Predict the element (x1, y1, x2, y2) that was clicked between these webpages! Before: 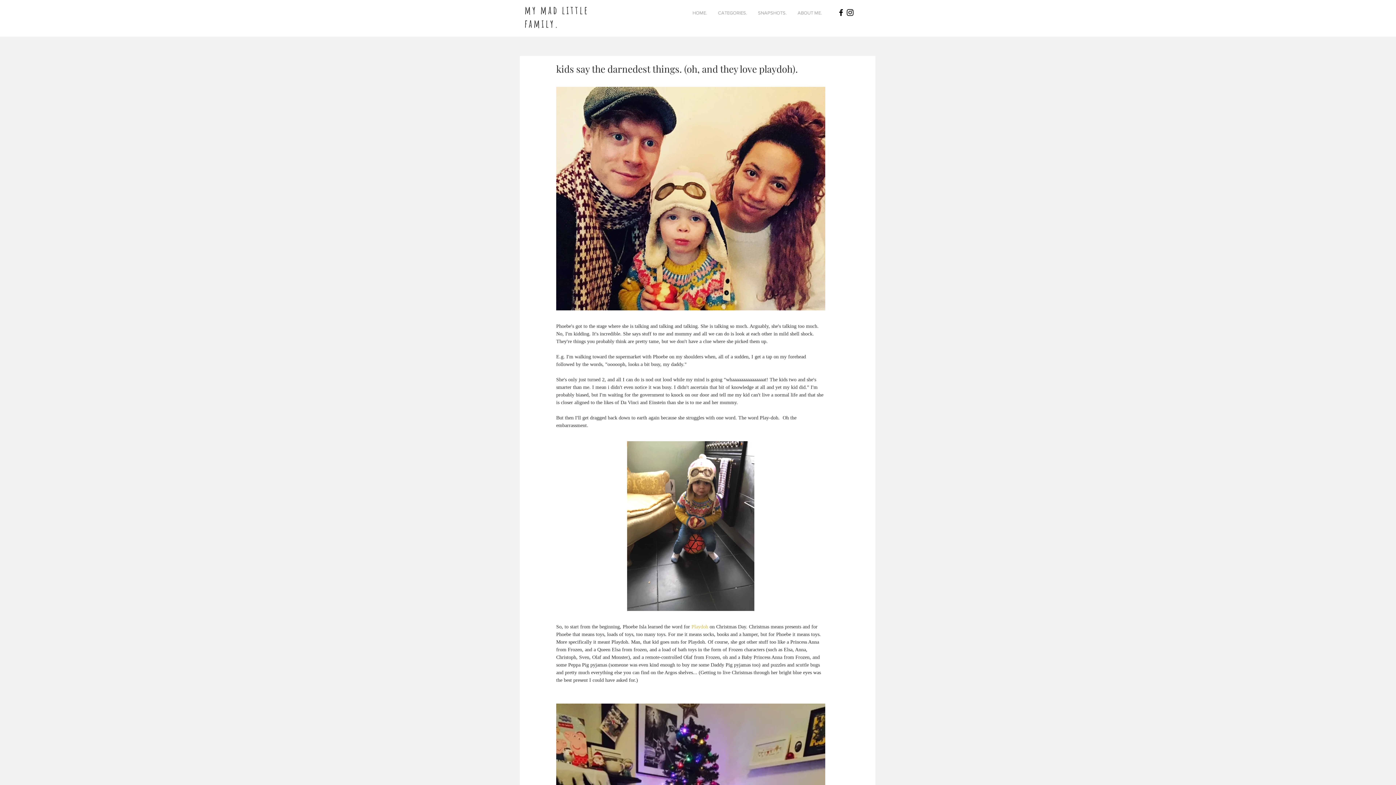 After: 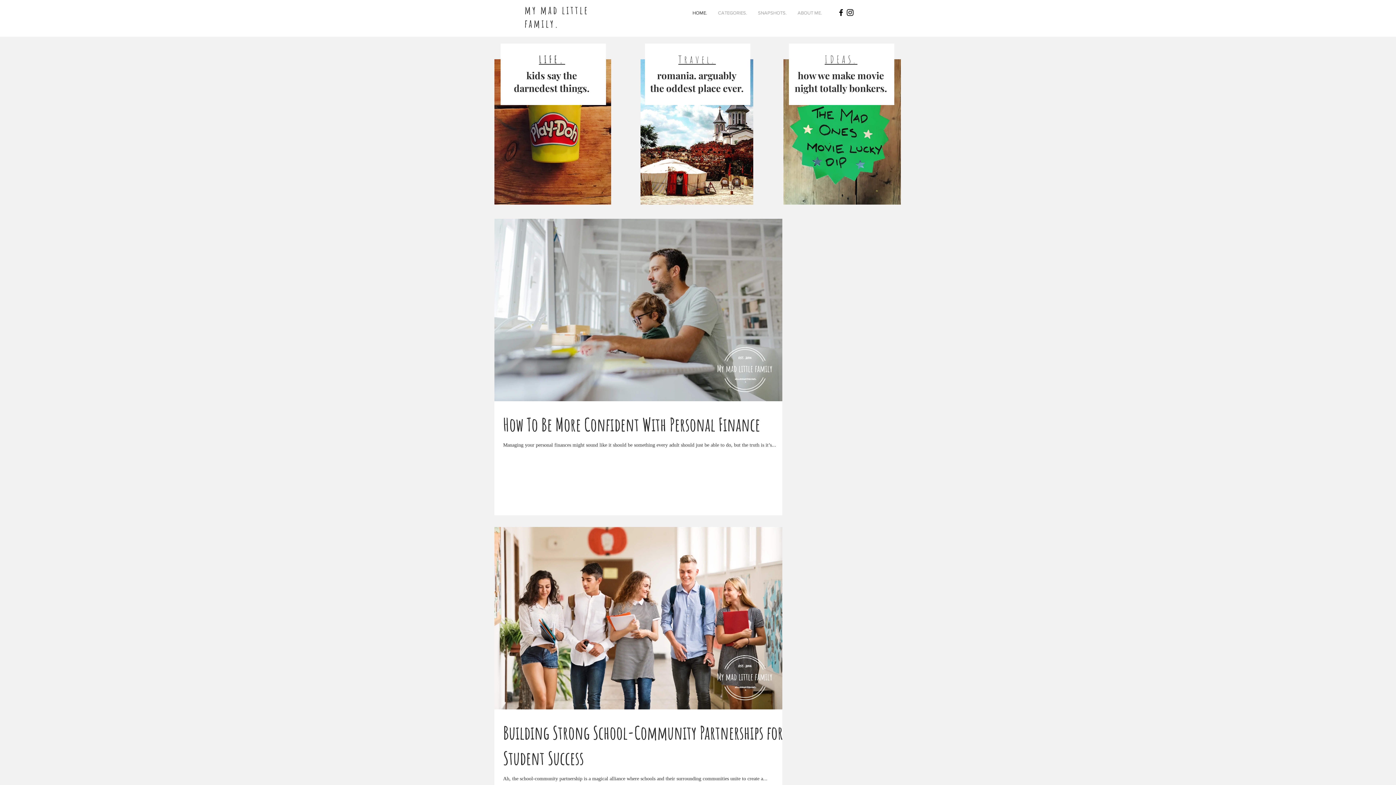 Action: bbox: (687, 4, 712, 22) label: HOME.